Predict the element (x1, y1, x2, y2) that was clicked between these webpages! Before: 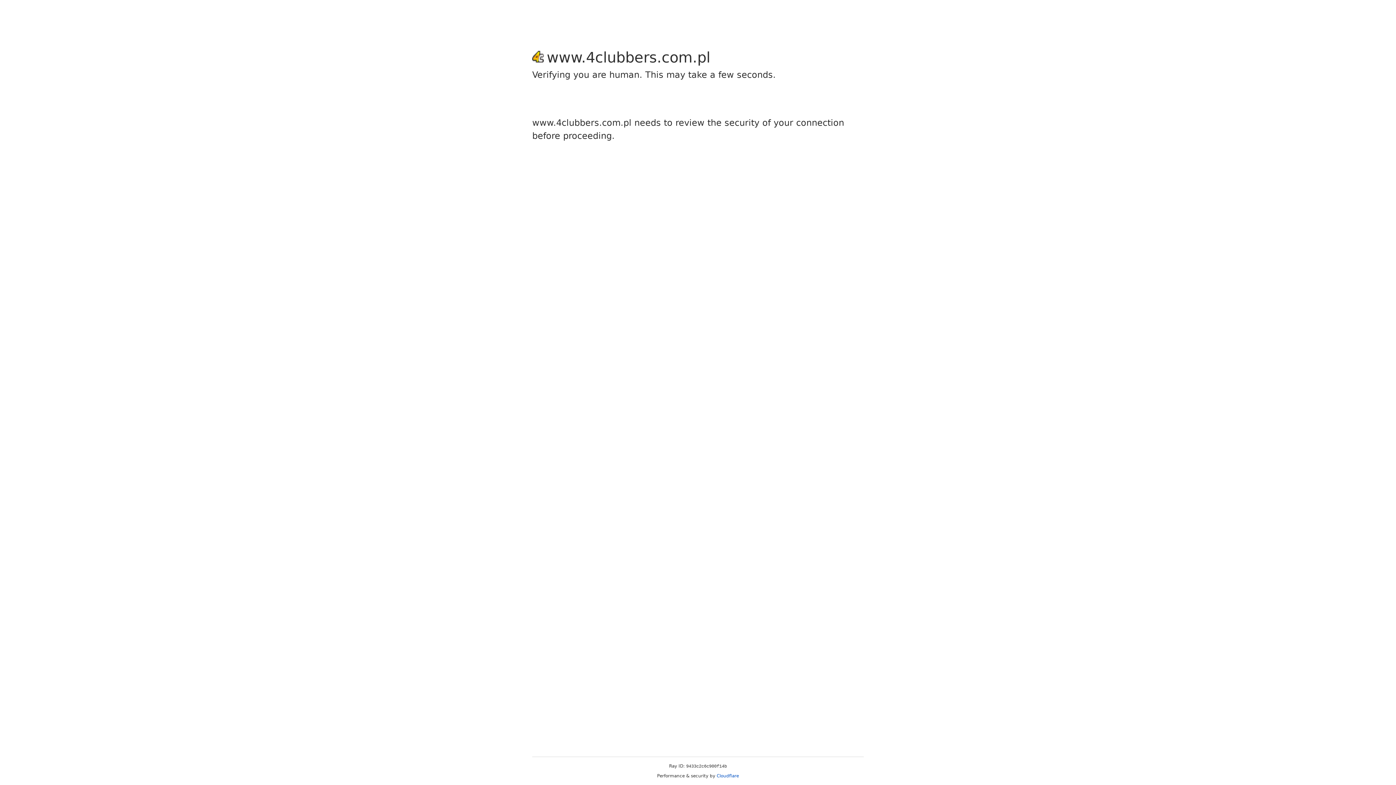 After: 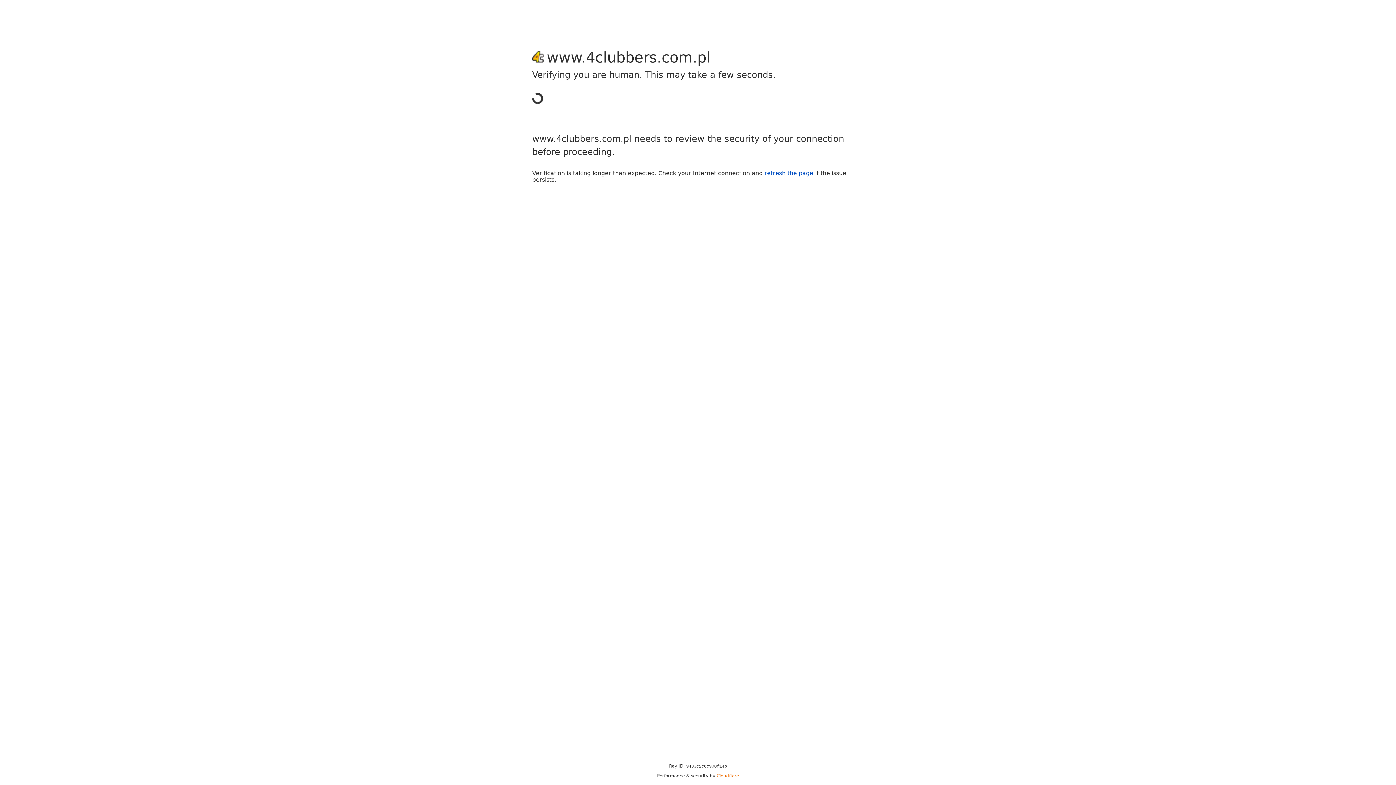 Action: bbox: (716, 773, 739, 778) label: Cloudflare